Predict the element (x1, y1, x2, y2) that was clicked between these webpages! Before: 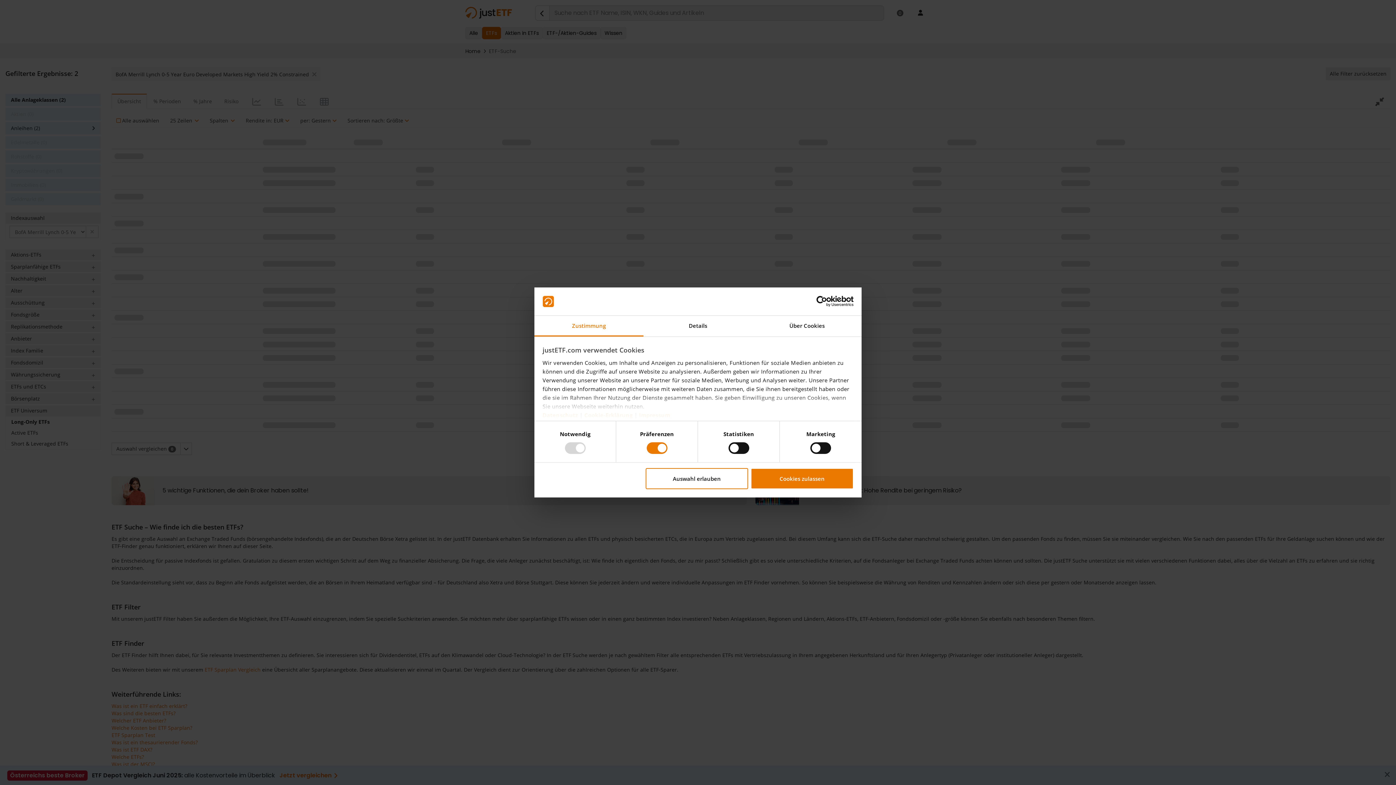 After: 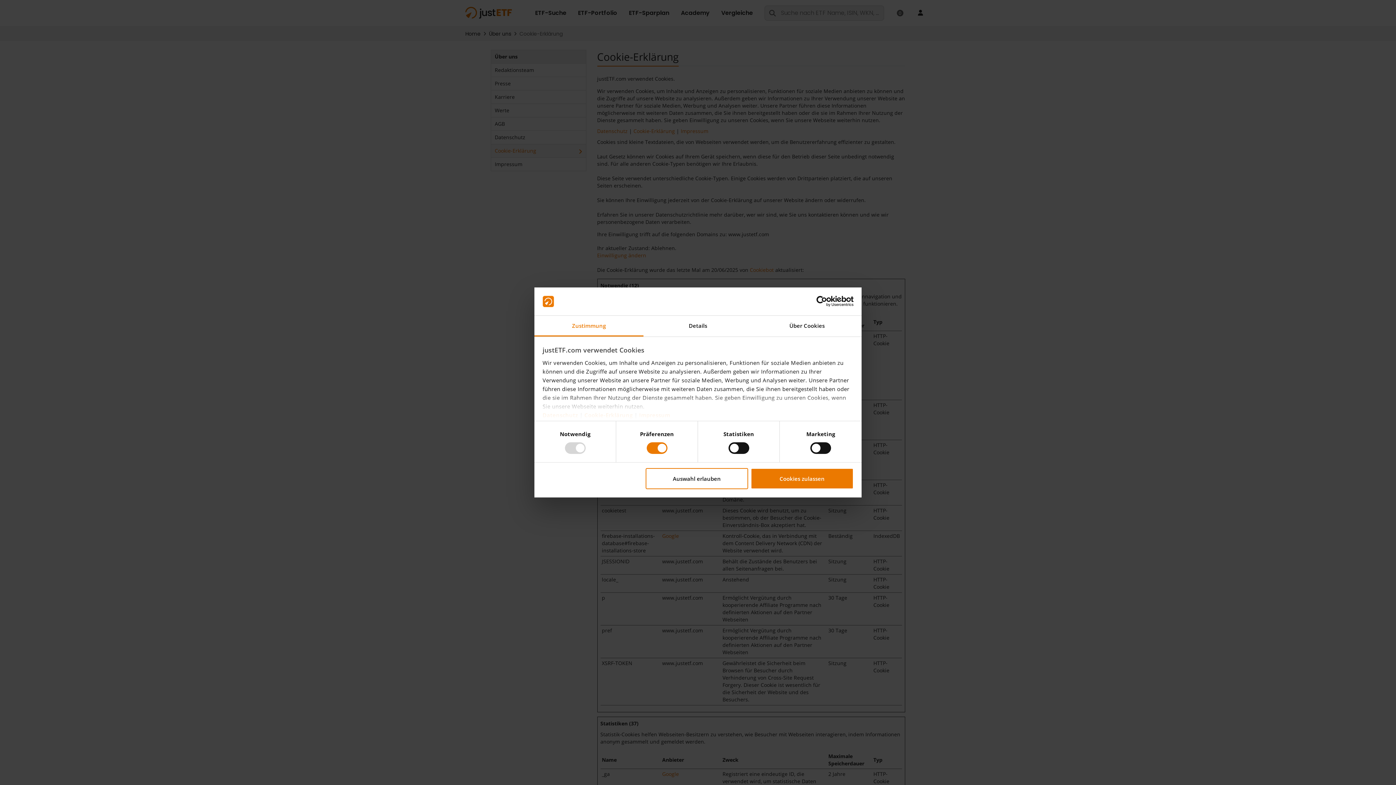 Action: bbox: (584, 411, 632, 419) label: Cookie-Erklärung